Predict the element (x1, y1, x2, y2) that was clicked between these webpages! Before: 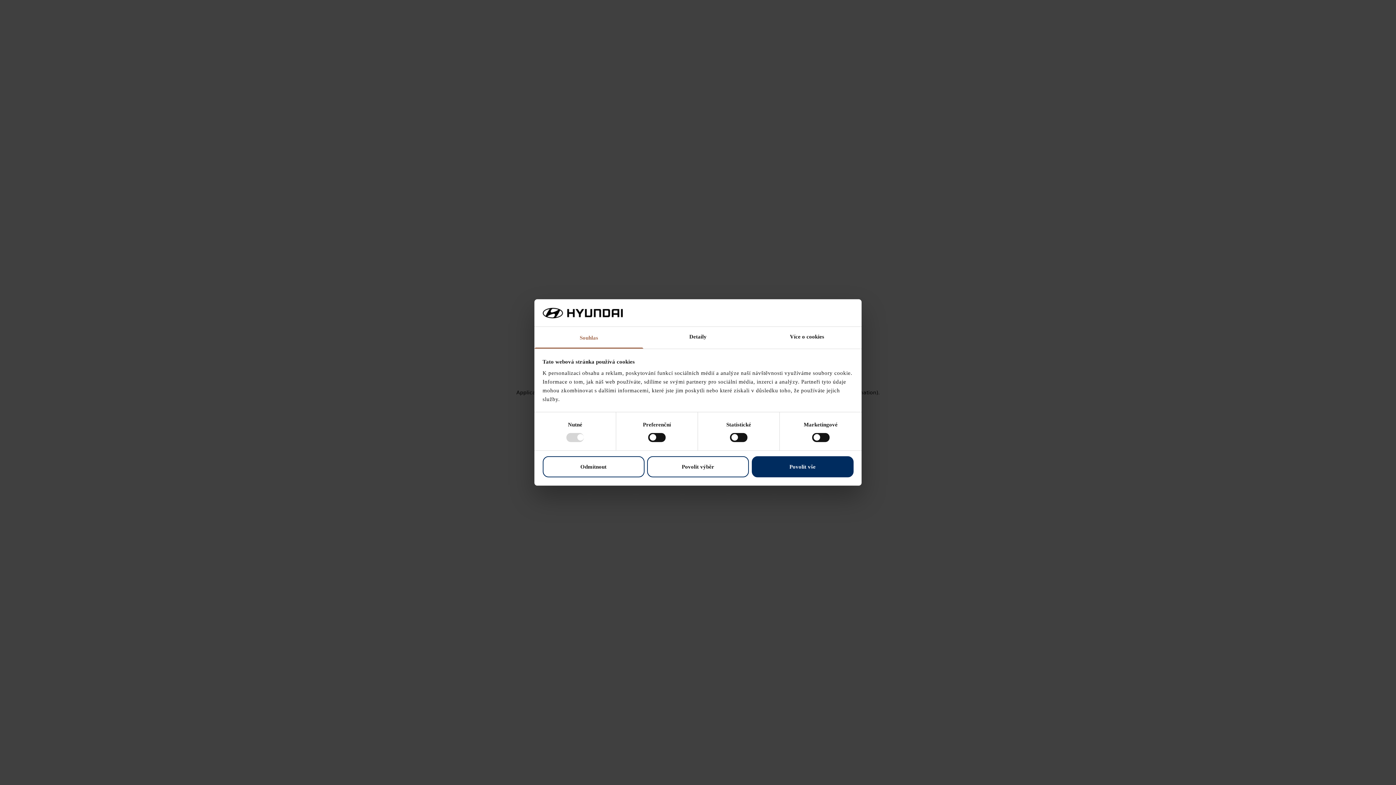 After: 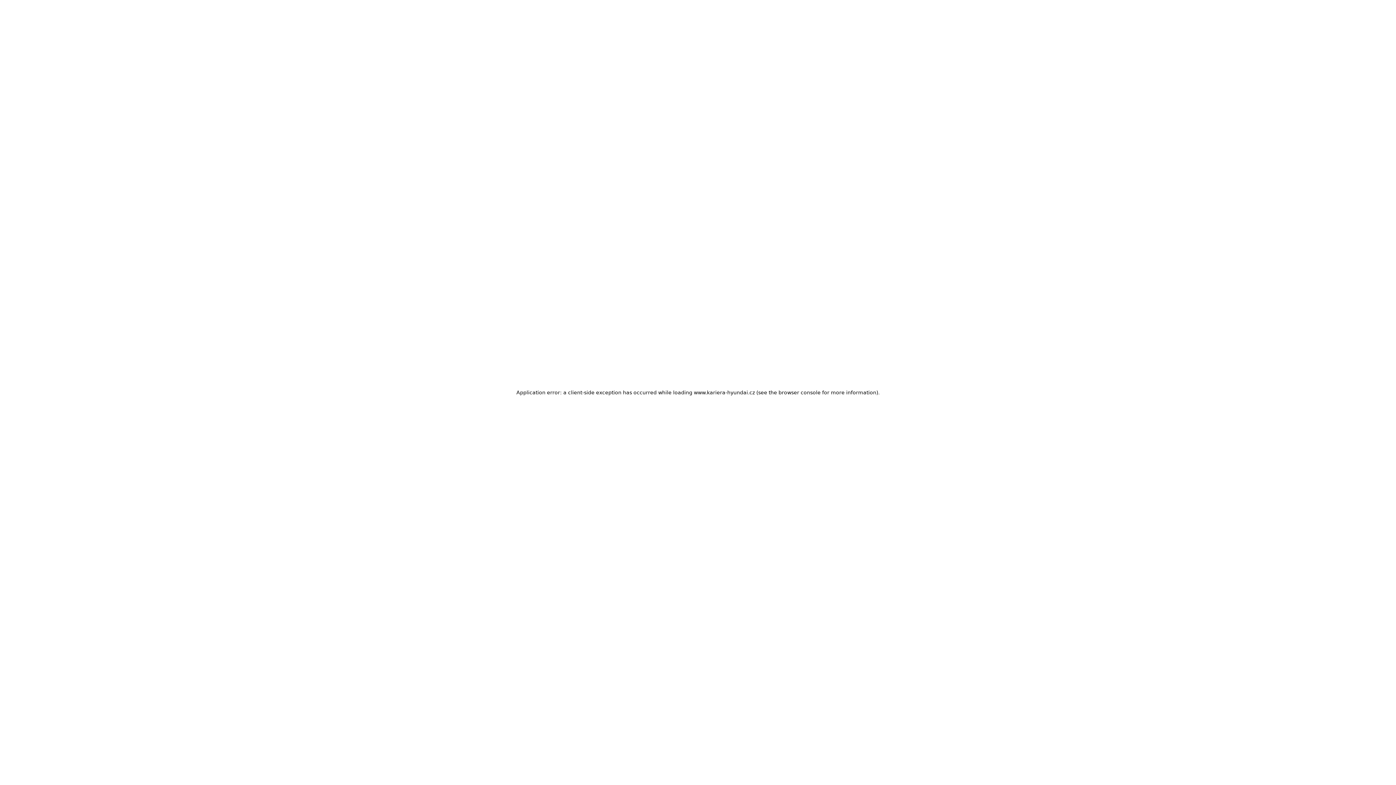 Action: bbox: (751, 456, 853, 477) label: Povolit vše